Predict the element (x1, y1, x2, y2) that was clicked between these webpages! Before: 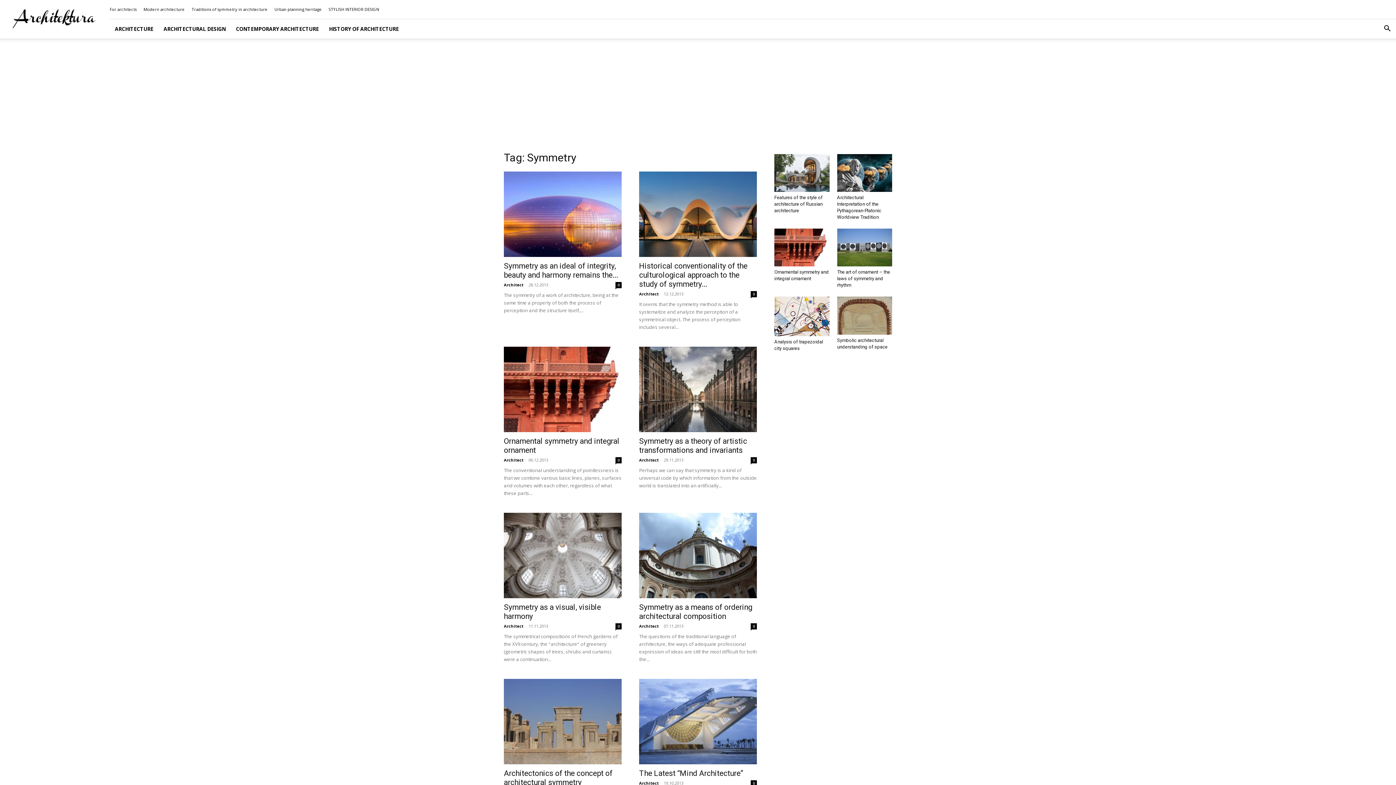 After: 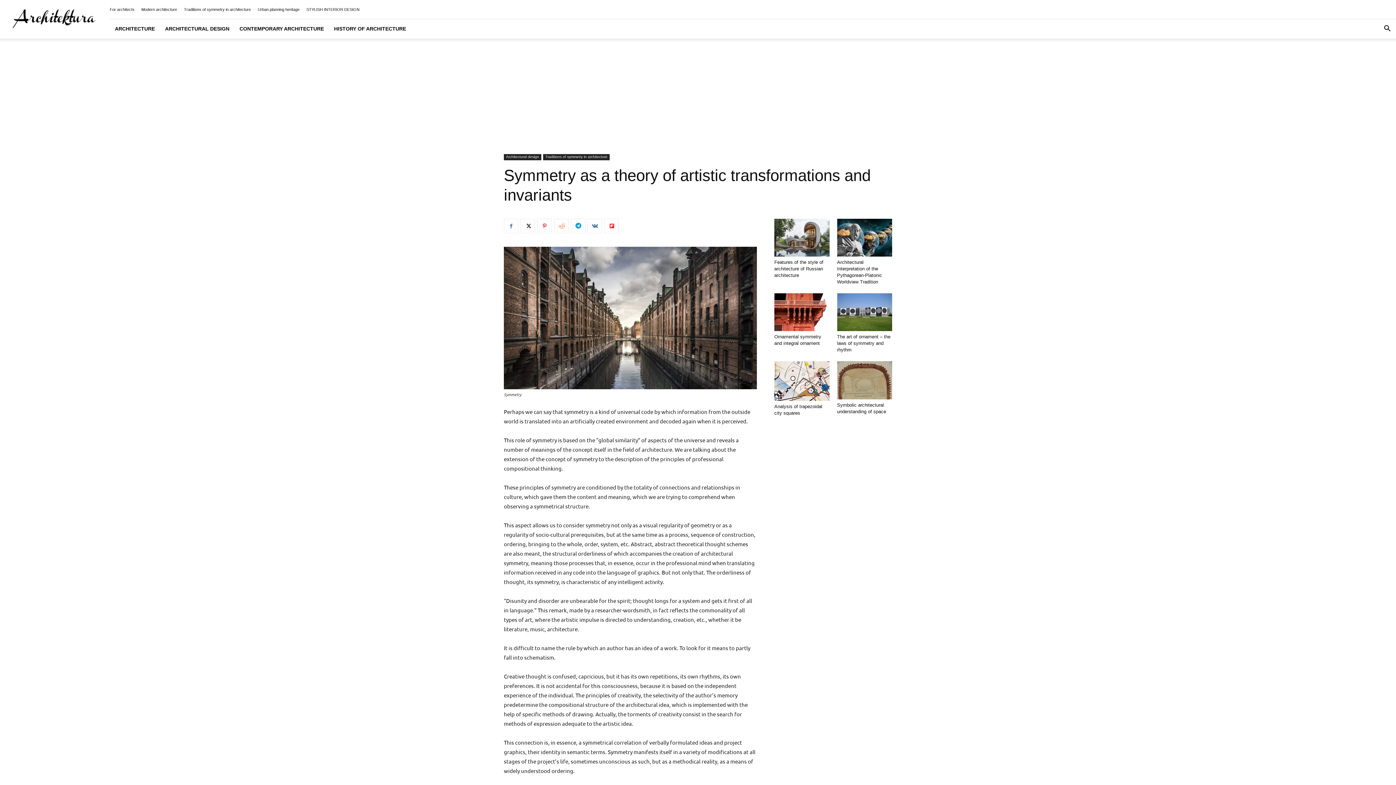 Action: bbox: (639, 437, 747, 454) label: Symmetry as a theory of artistic transformations and invariants